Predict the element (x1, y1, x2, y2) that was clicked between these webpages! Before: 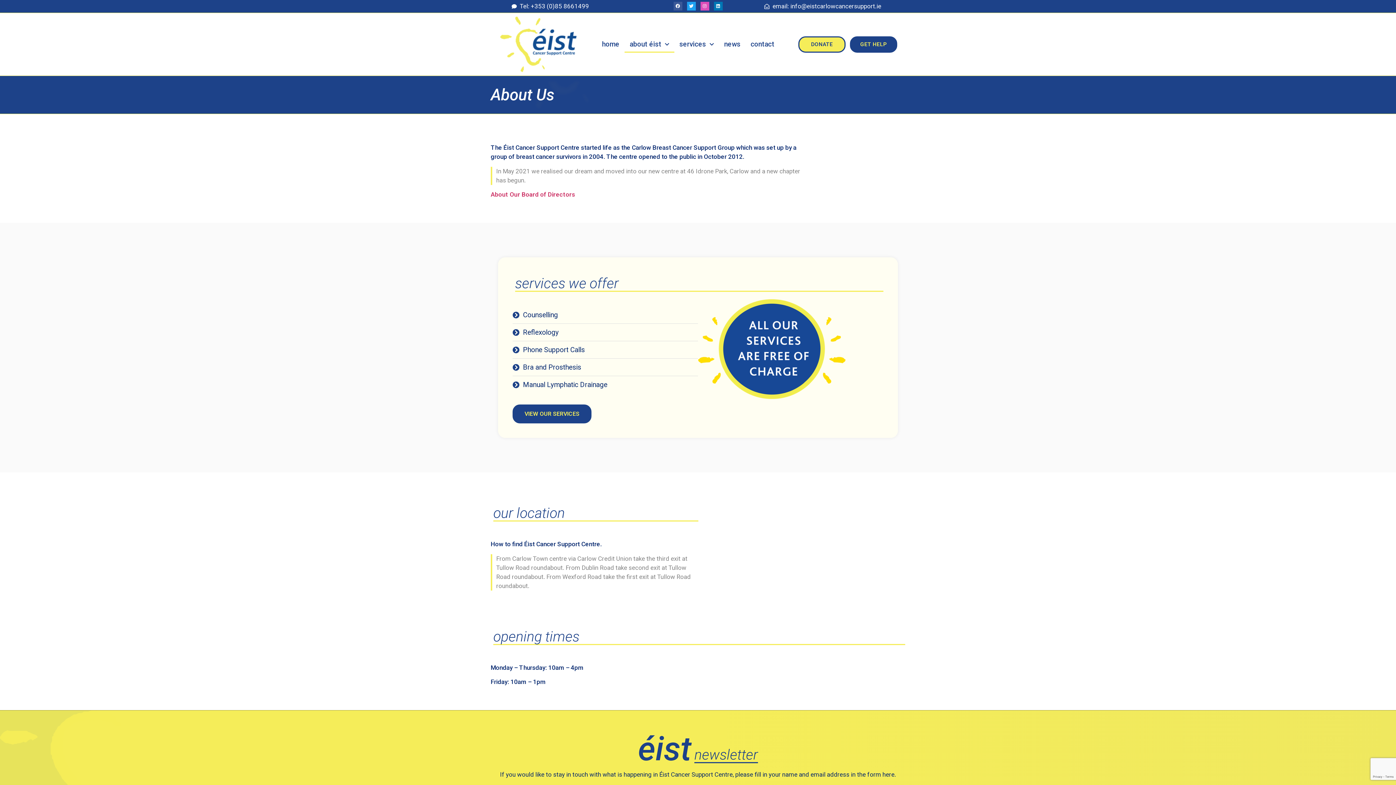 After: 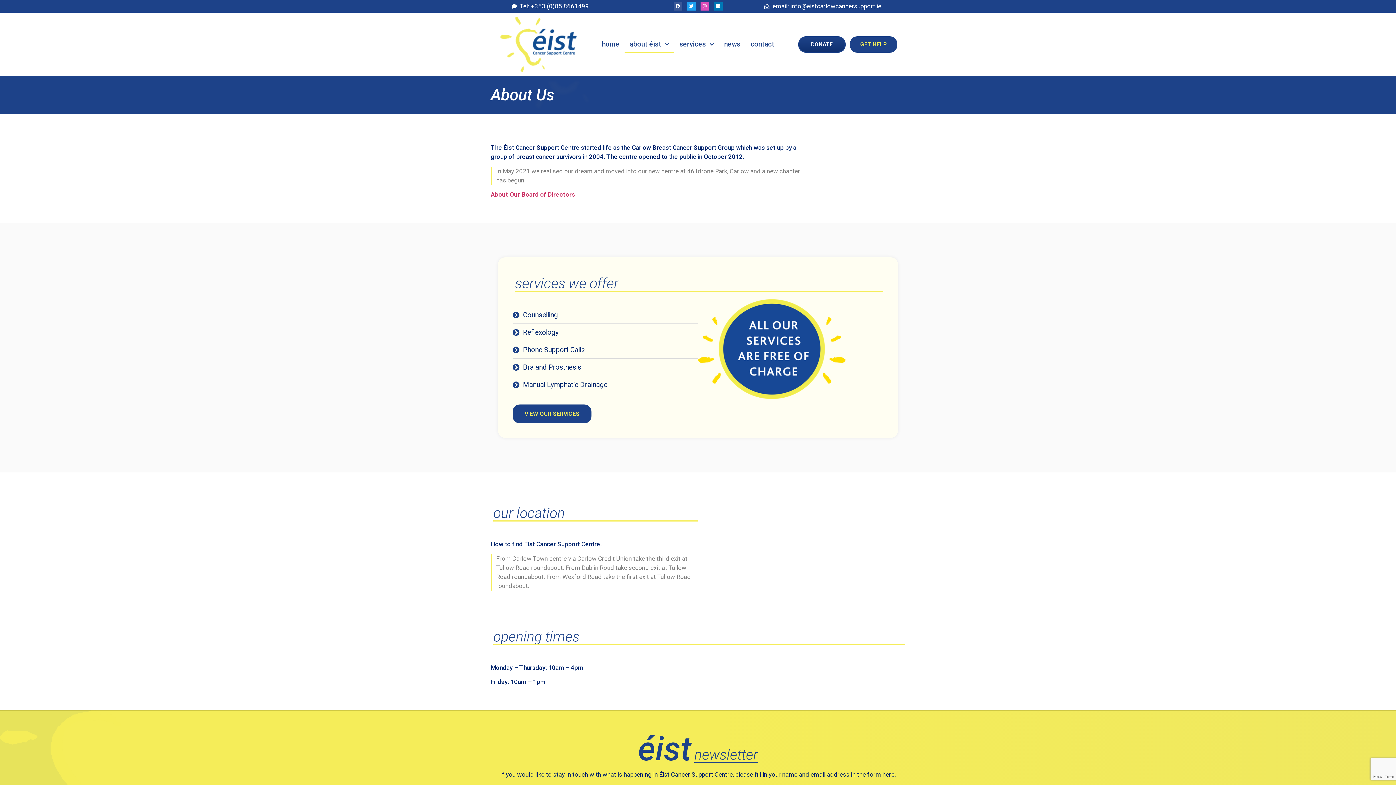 Action: label: DONATE bbox: (798, 36, 845, 52)